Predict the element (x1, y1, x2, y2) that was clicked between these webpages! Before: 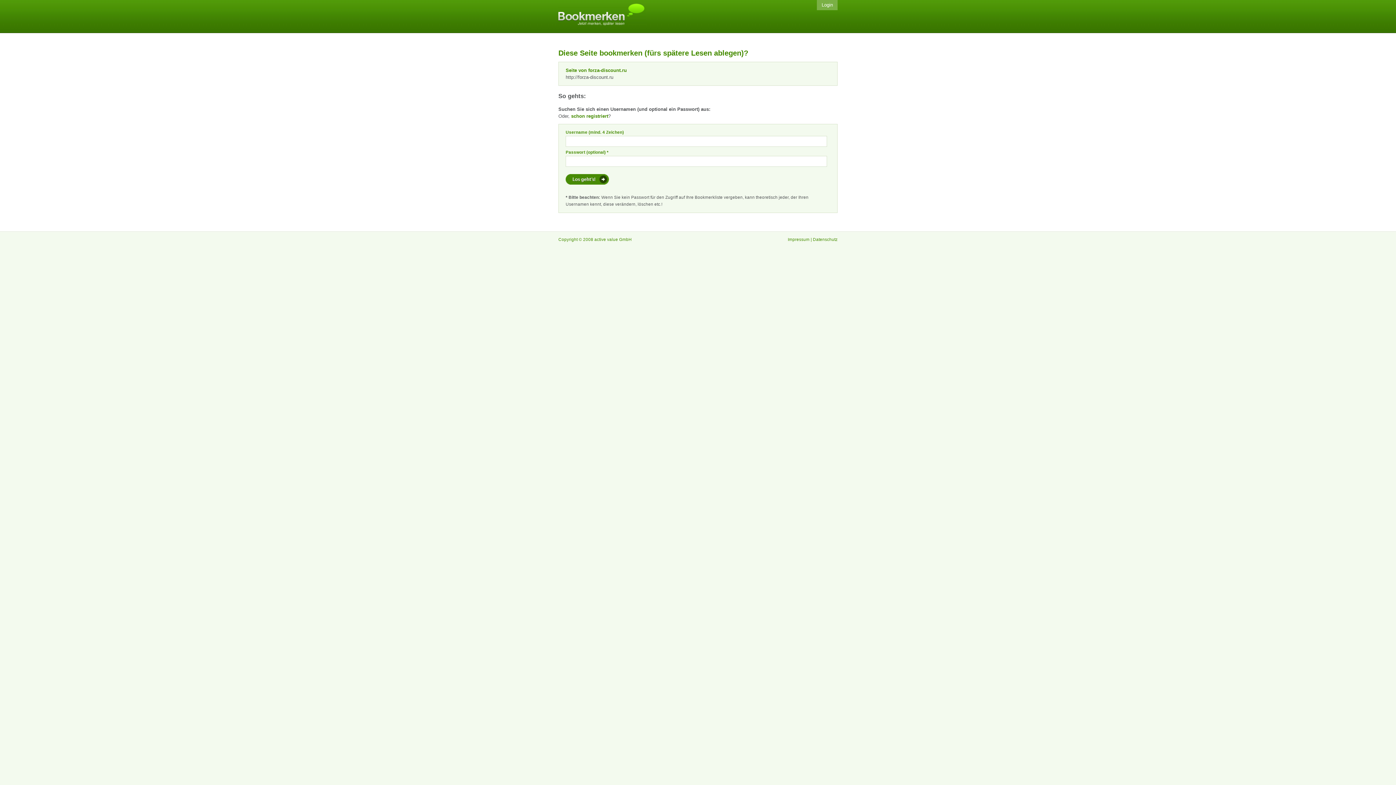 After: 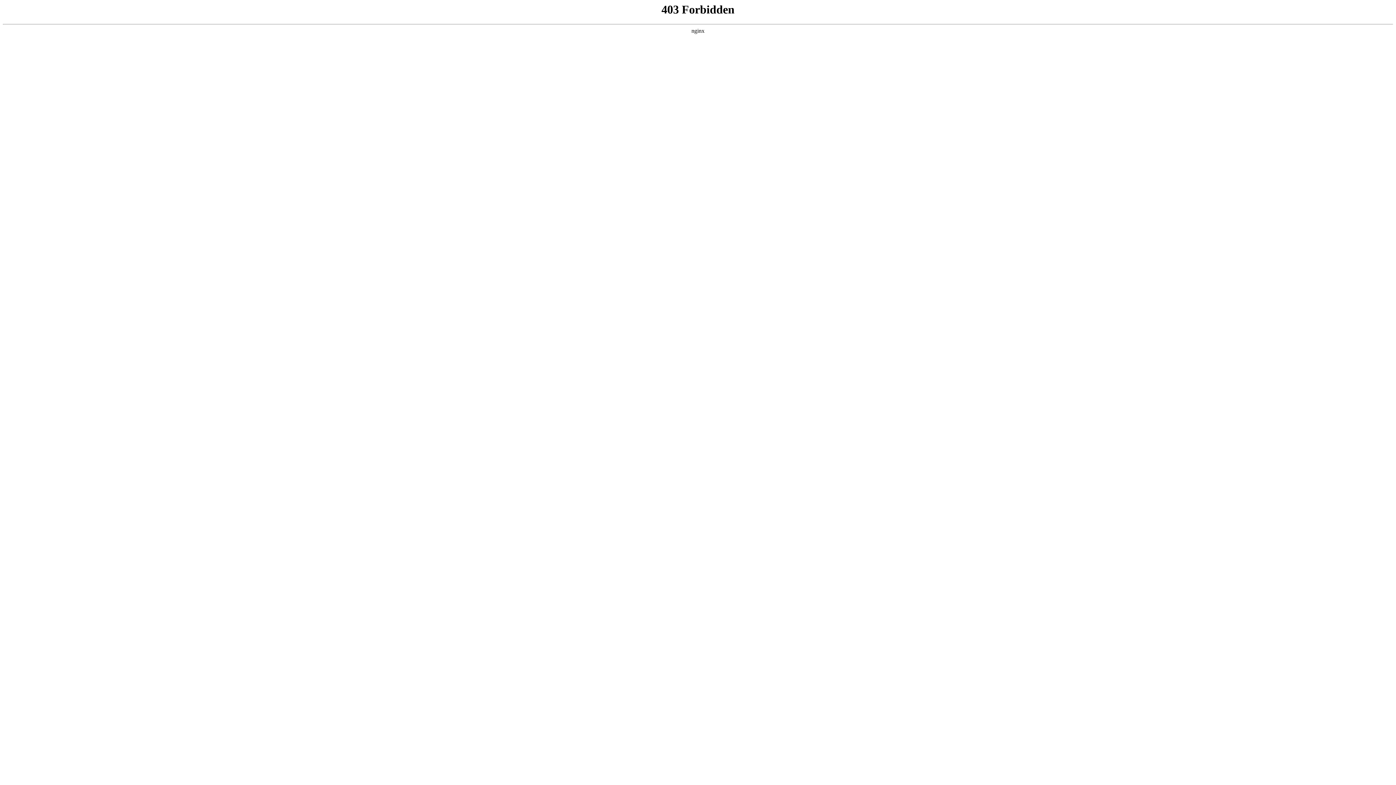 Action: label: Seite von forza-discount.ru bbox: (565, 67, 626, 73)